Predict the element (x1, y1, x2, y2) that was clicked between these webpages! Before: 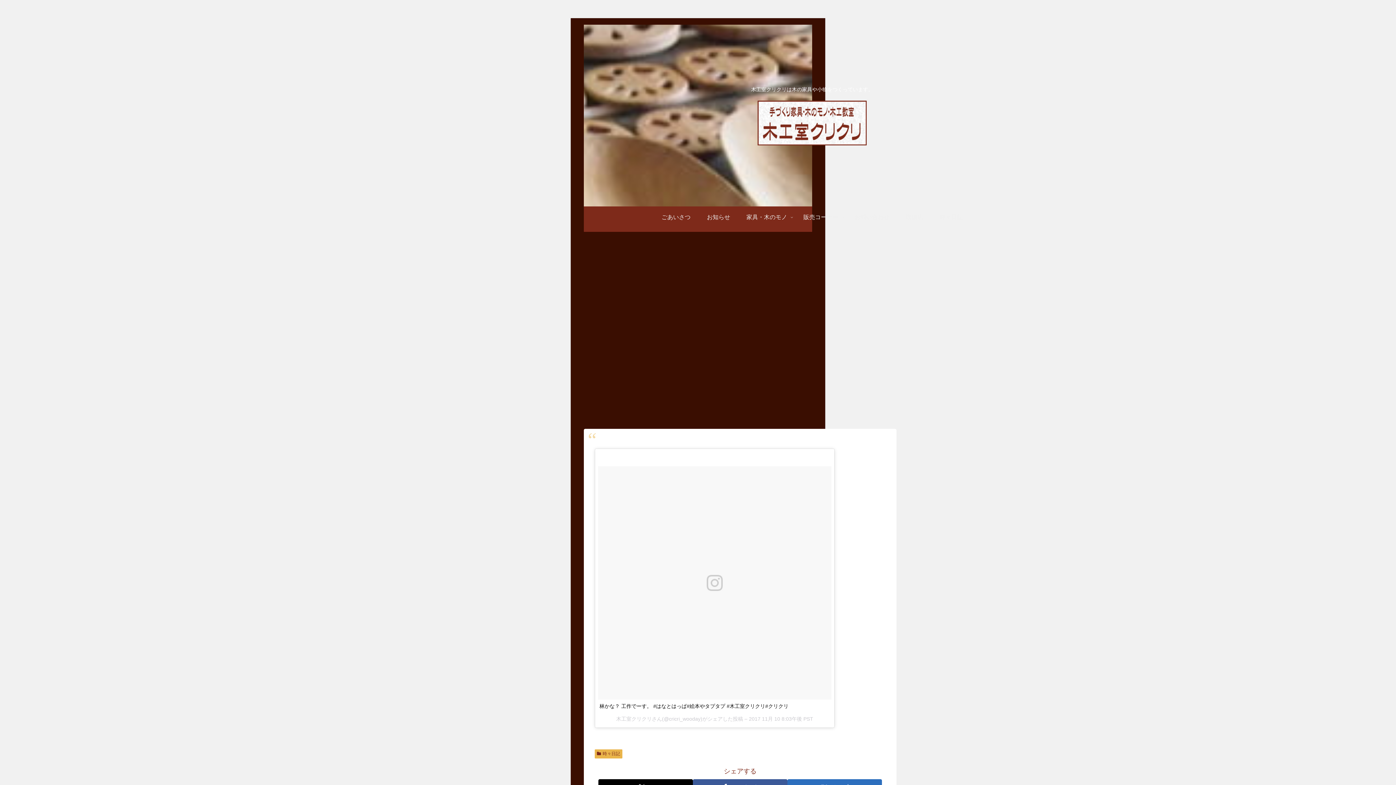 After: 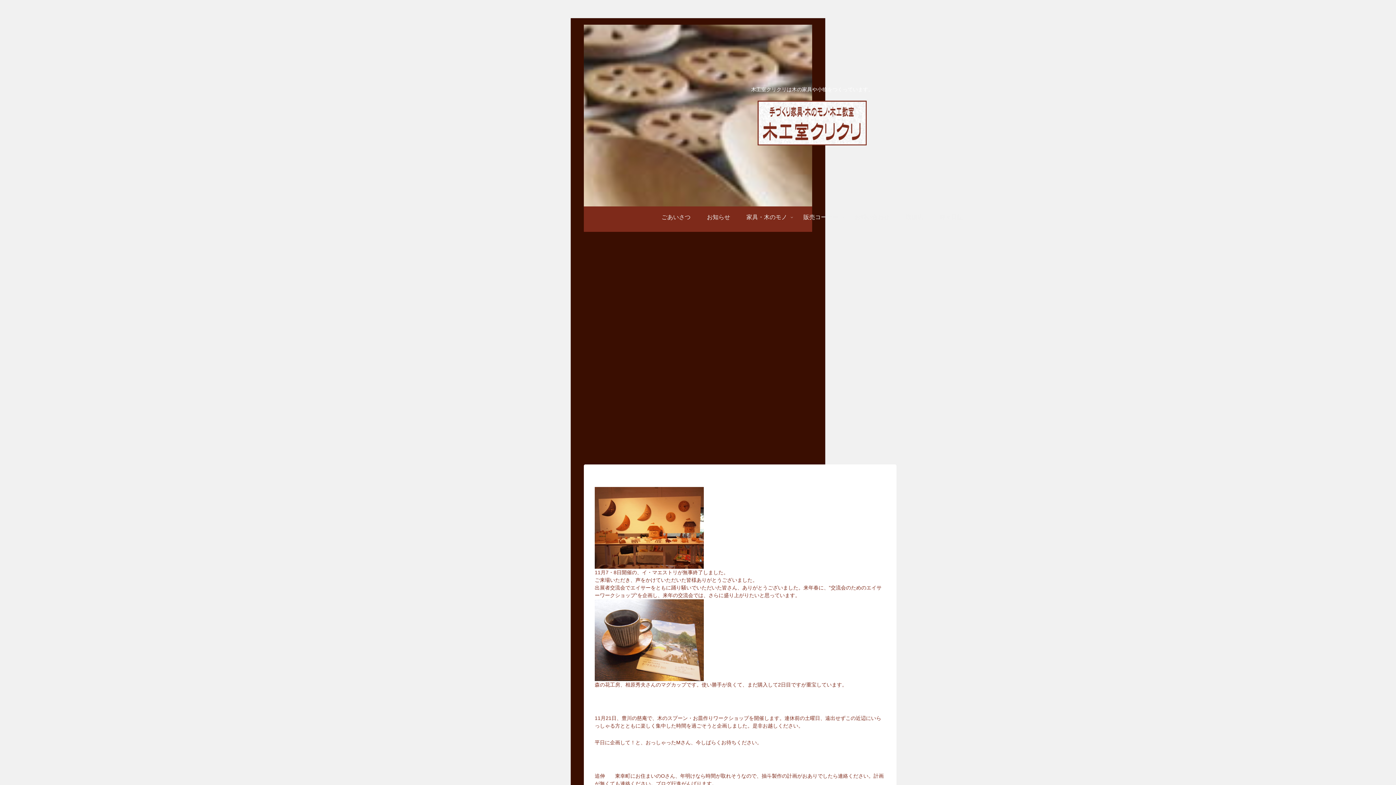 Action: bbox: (692, 297, 735, 356) label: 時々日記